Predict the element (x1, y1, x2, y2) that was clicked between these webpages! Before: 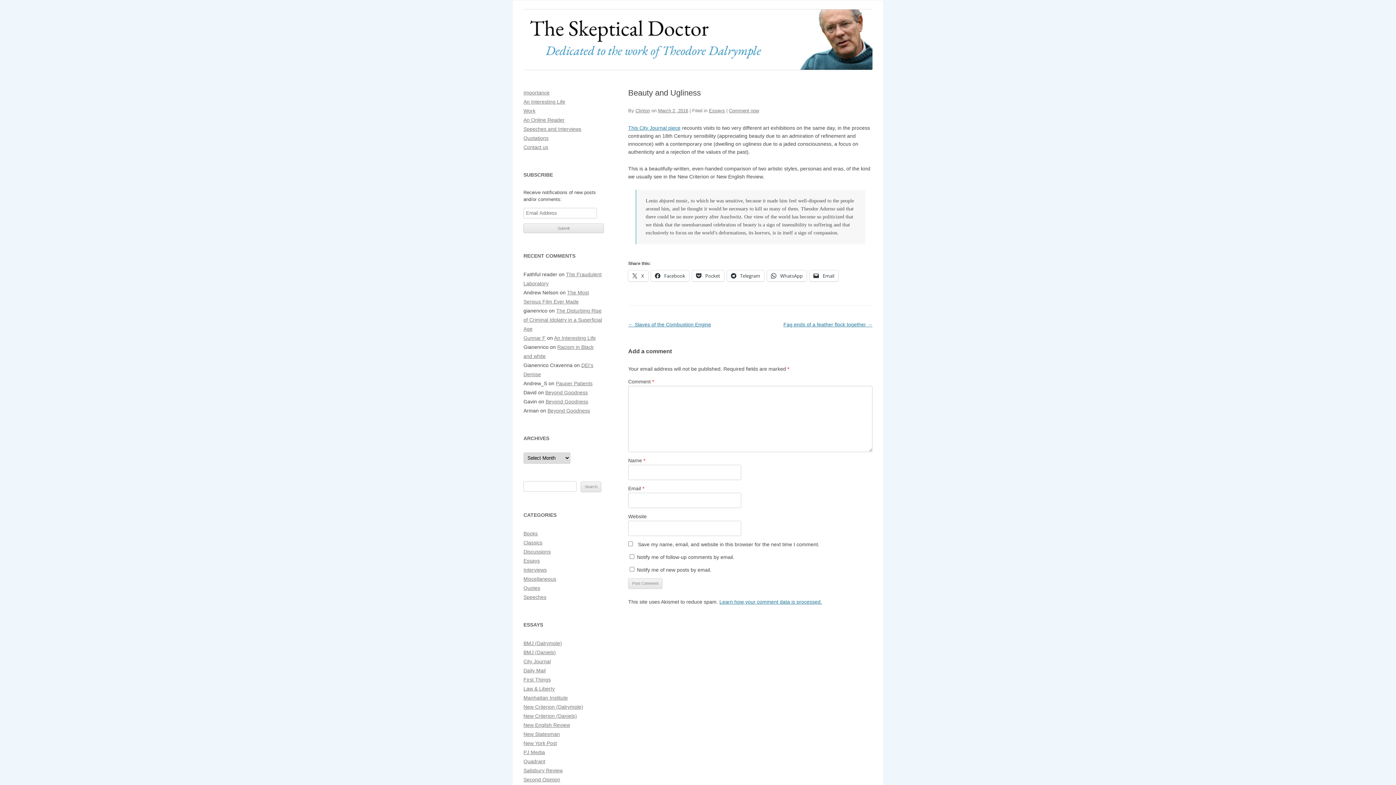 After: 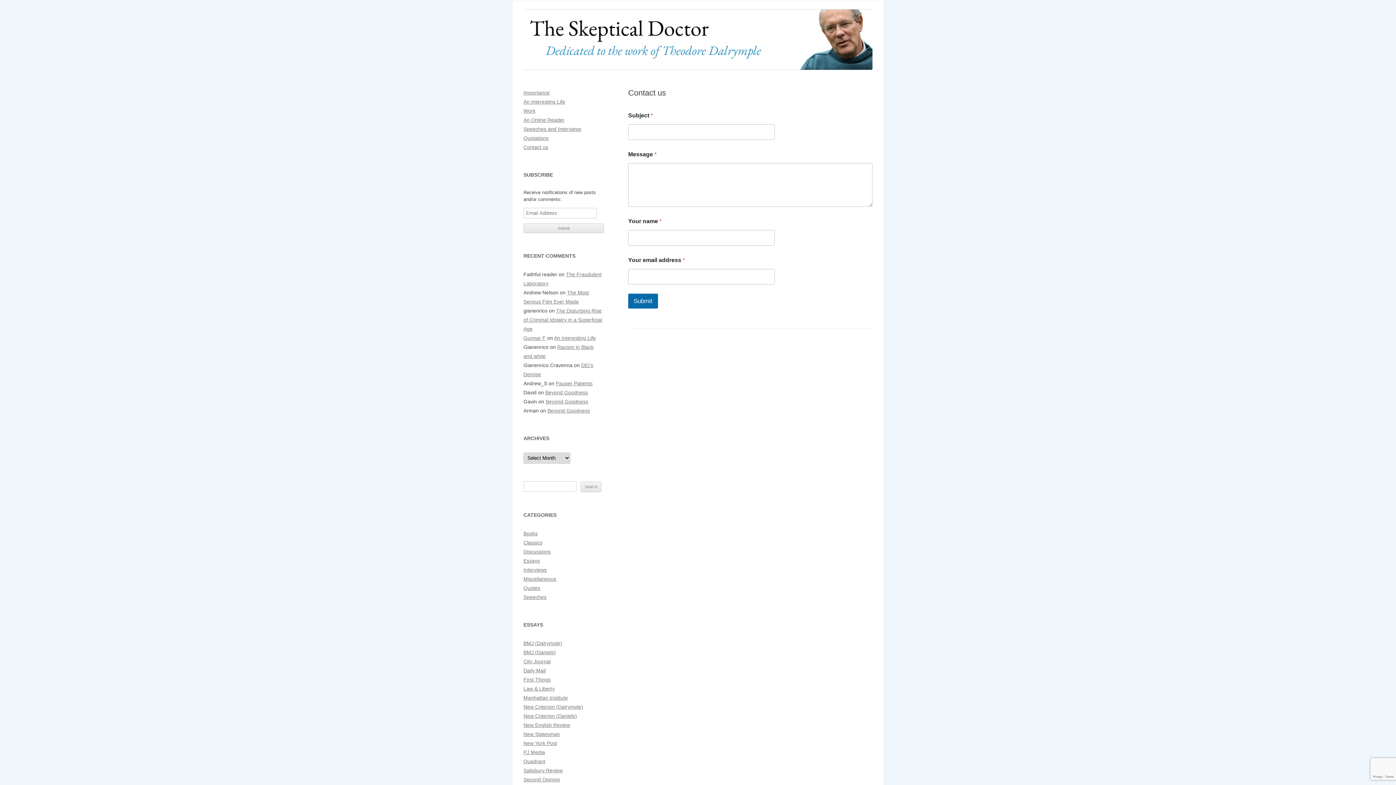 Action: label: Contact us bbox: (523, 144, 548, 150)